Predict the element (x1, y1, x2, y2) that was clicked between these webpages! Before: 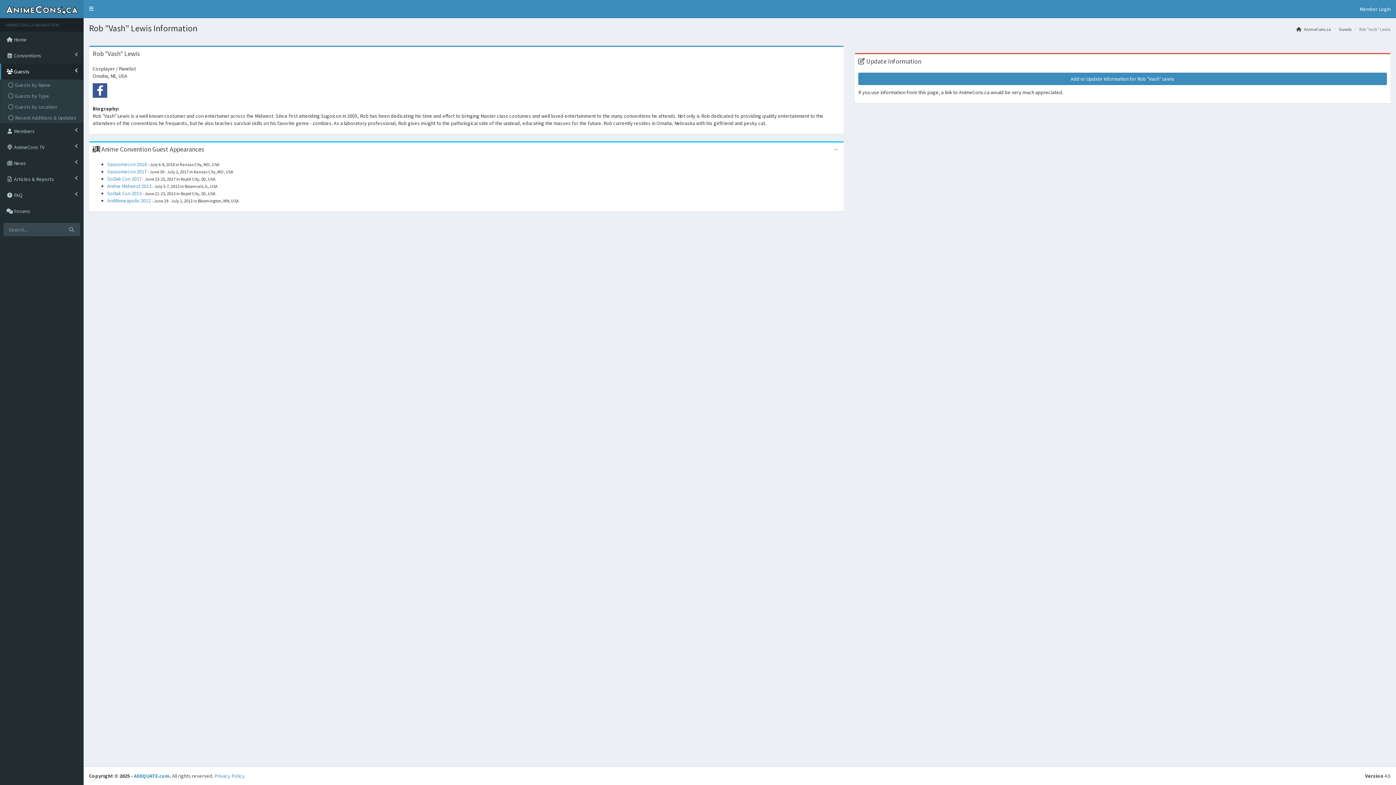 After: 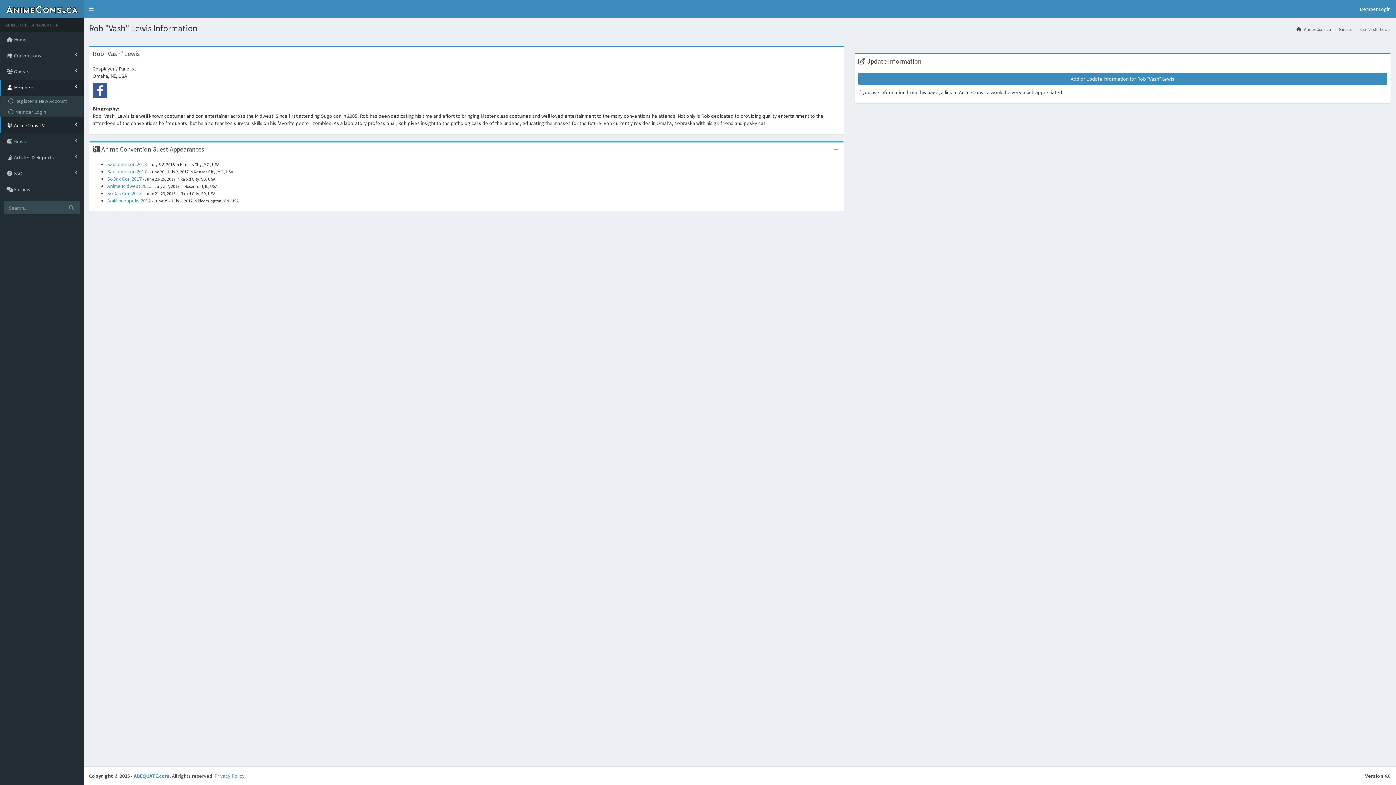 Action: bbox: (0, 123, 83, 139) label:  Members